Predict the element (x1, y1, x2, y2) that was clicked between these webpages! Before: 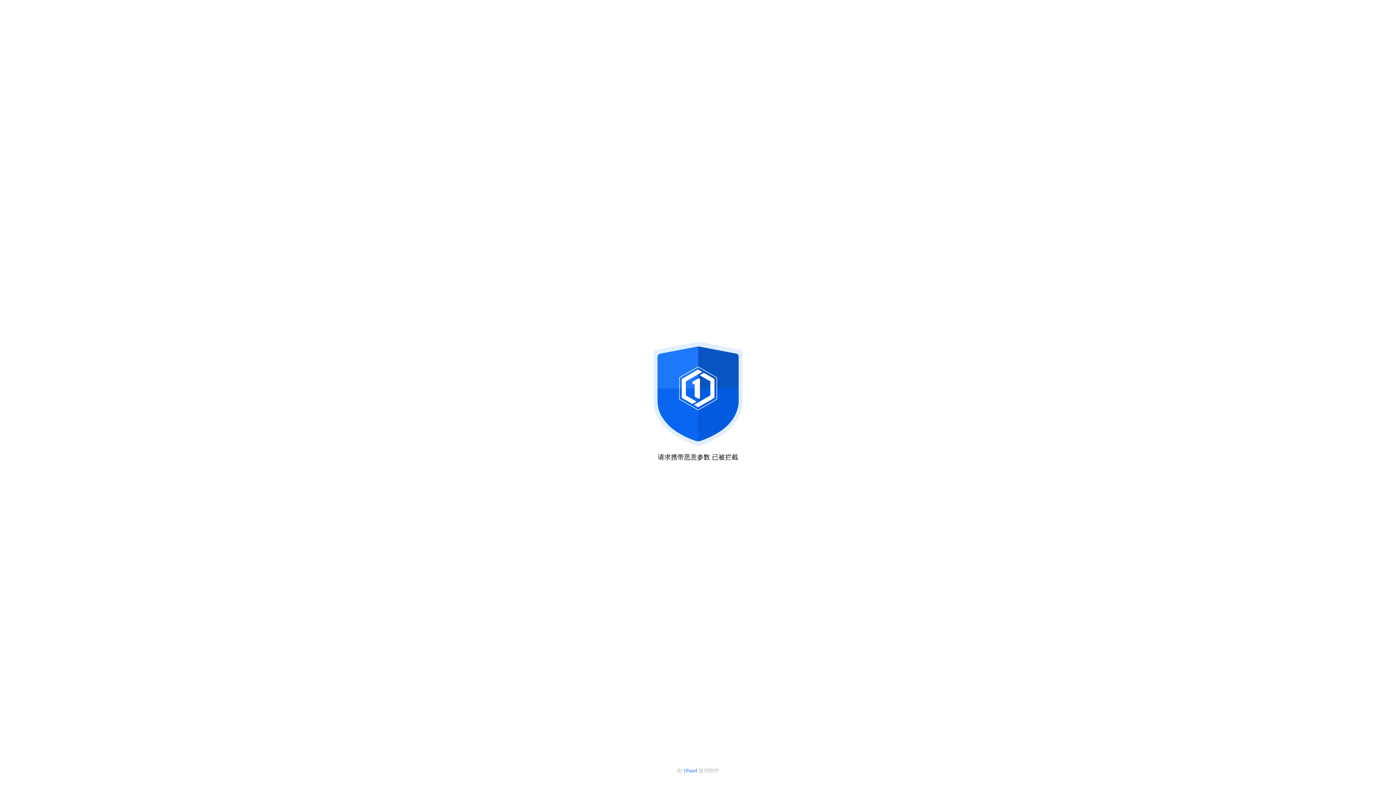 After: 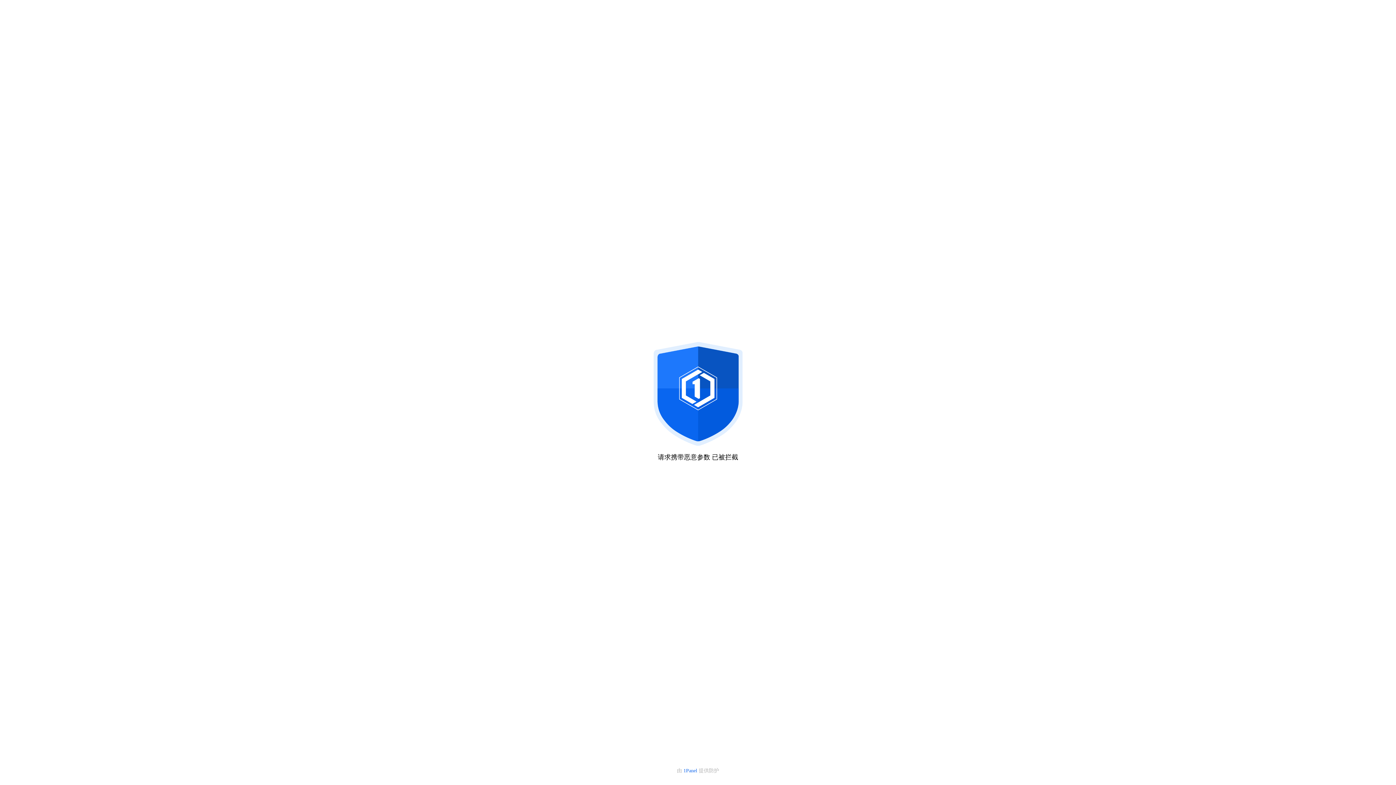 Action: label: 1Panel  bbox: (683, 768, 698, 773)